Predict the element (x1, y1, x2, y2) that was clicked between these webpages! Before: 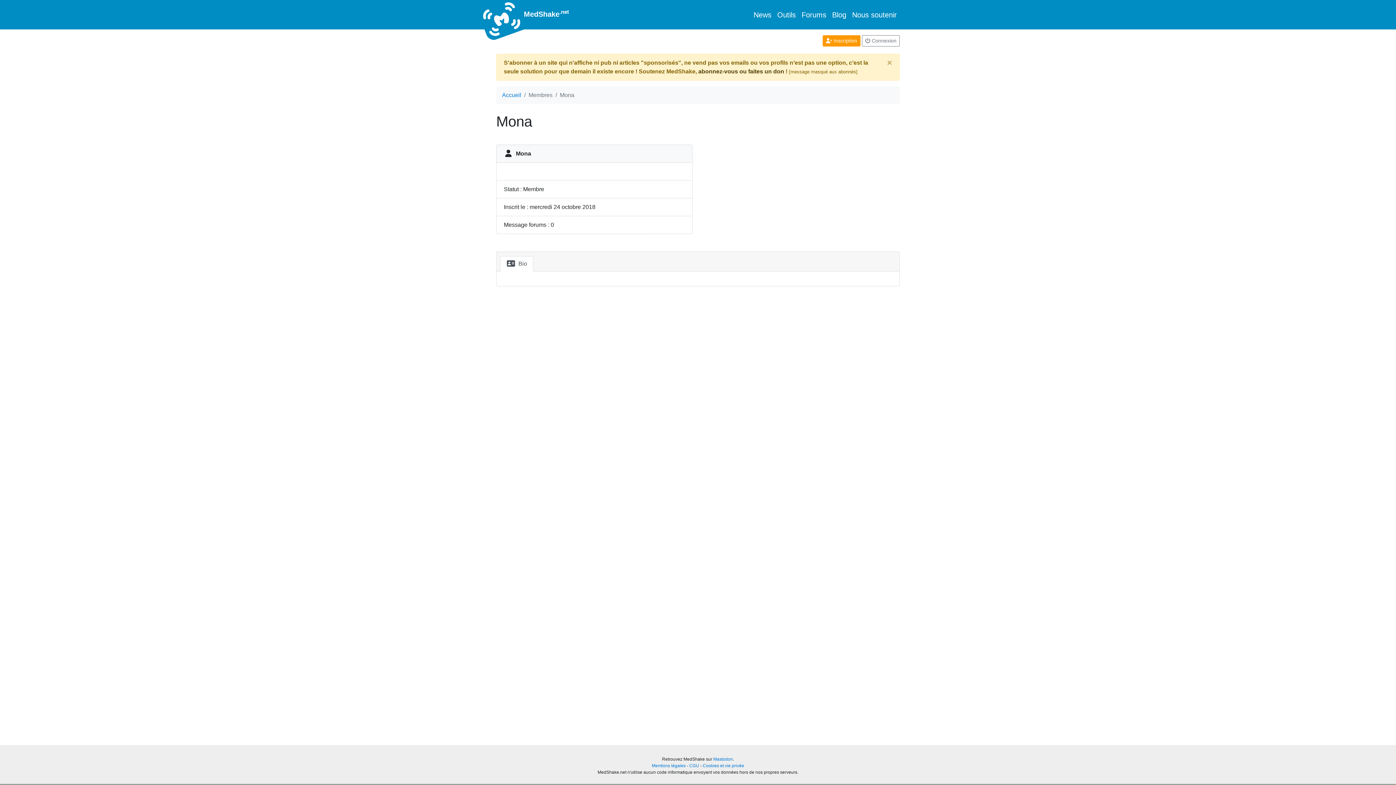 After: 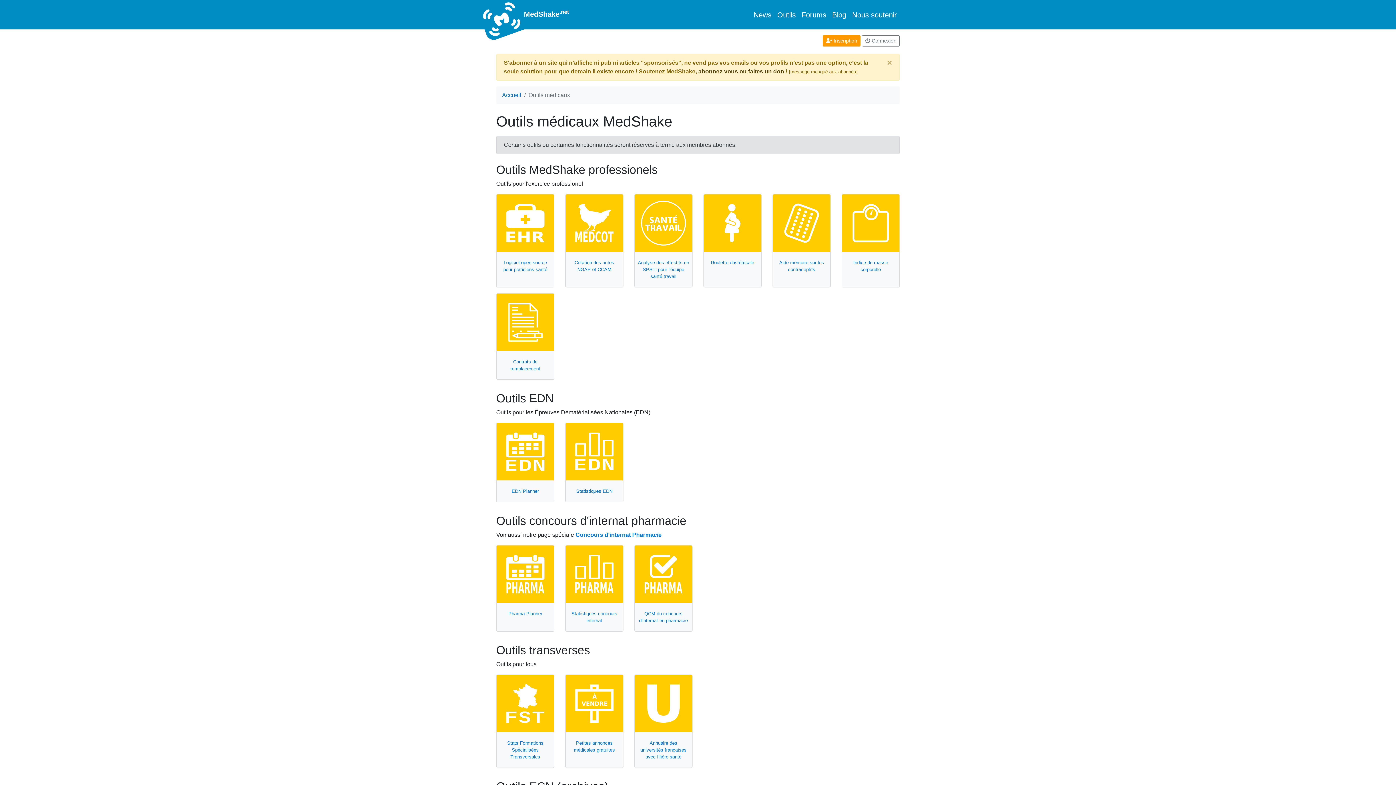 Action: label: Outils bbox: (774, 6, 798, 23)